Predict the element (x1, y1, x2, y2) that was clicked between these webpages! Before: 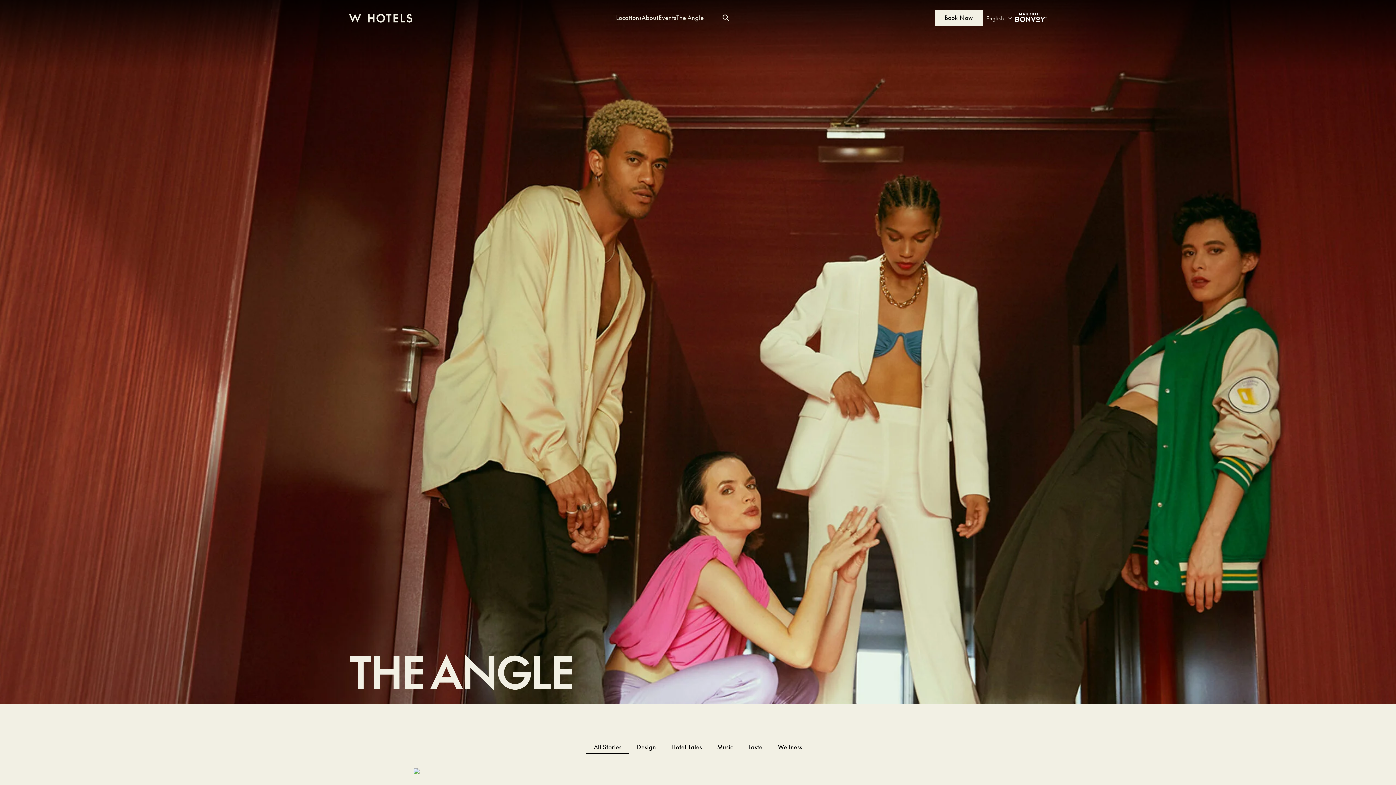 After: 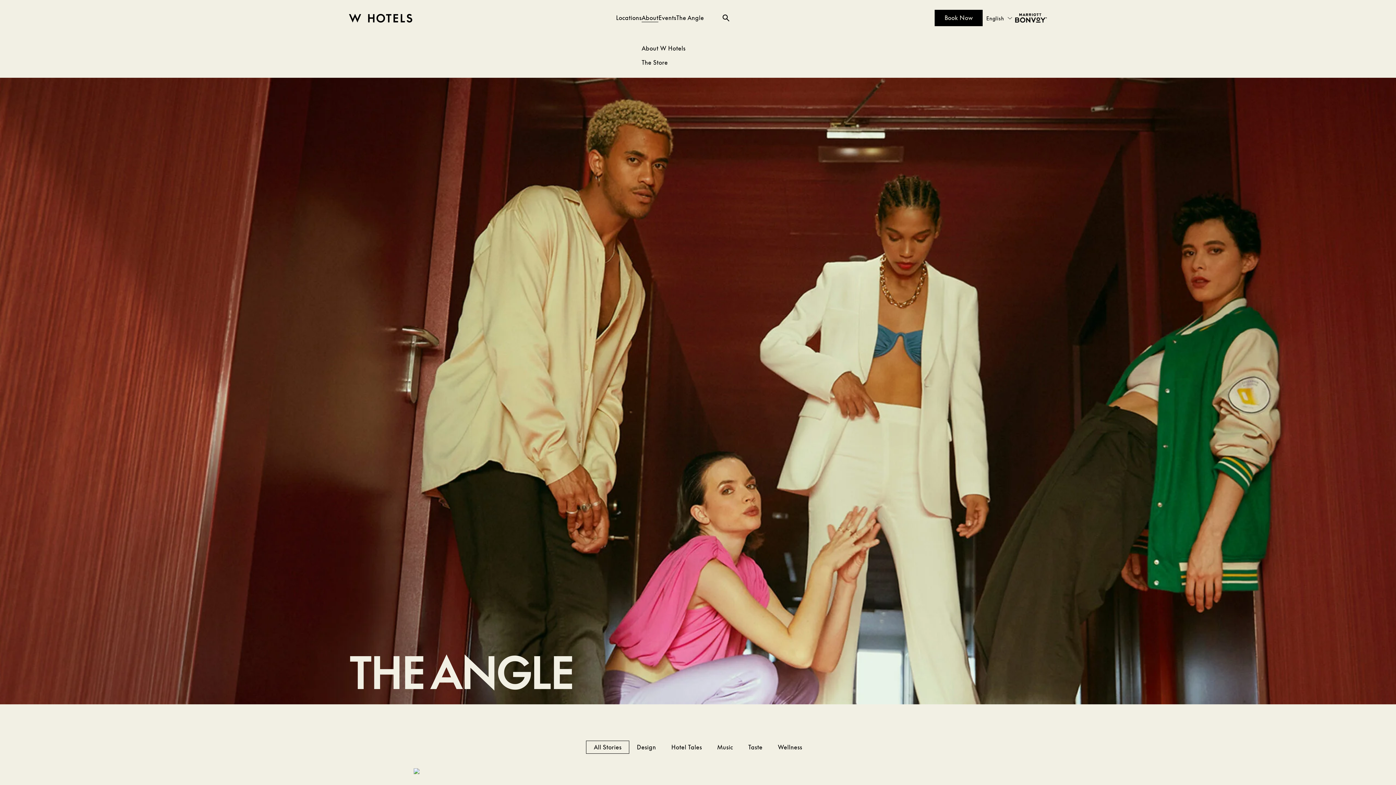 Action: bbox: (641, 13, 658, 22) label: About